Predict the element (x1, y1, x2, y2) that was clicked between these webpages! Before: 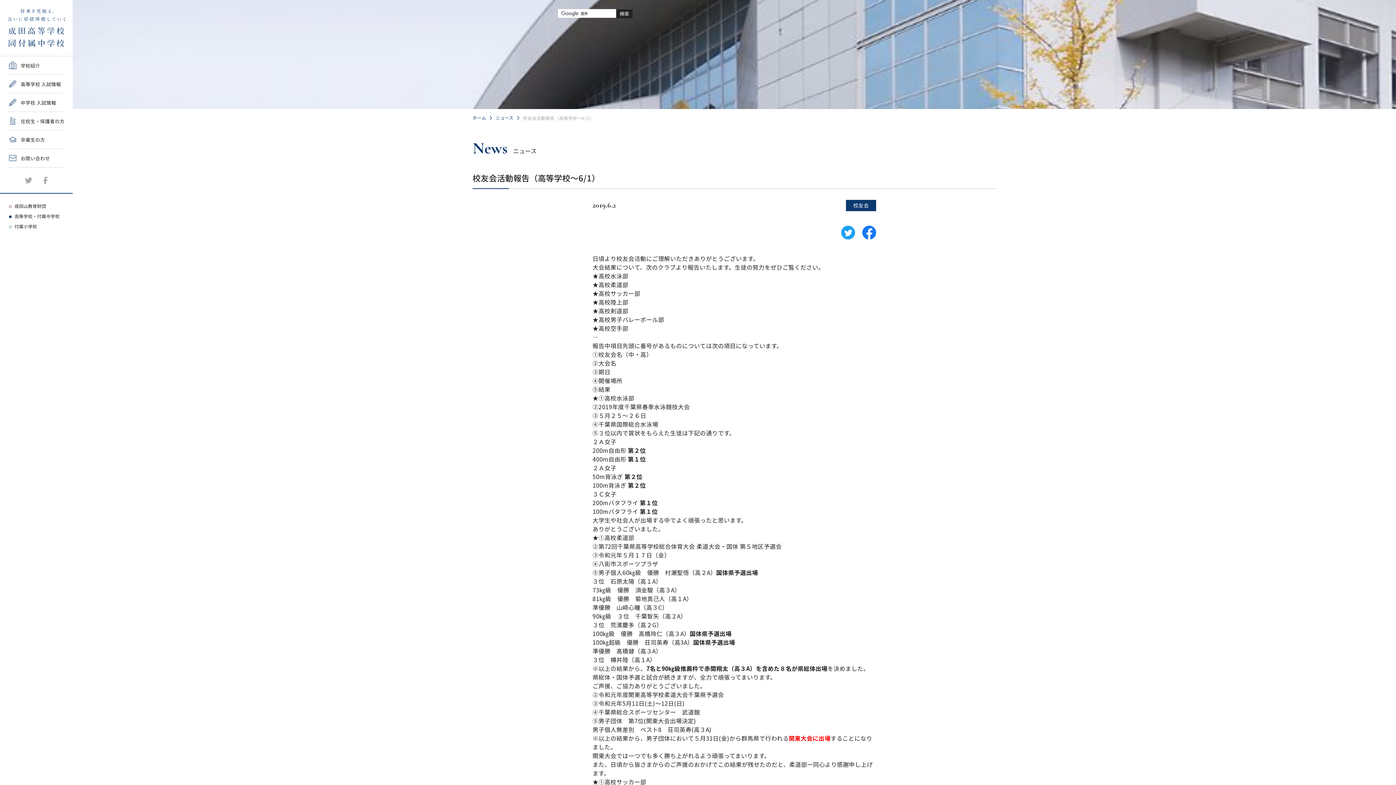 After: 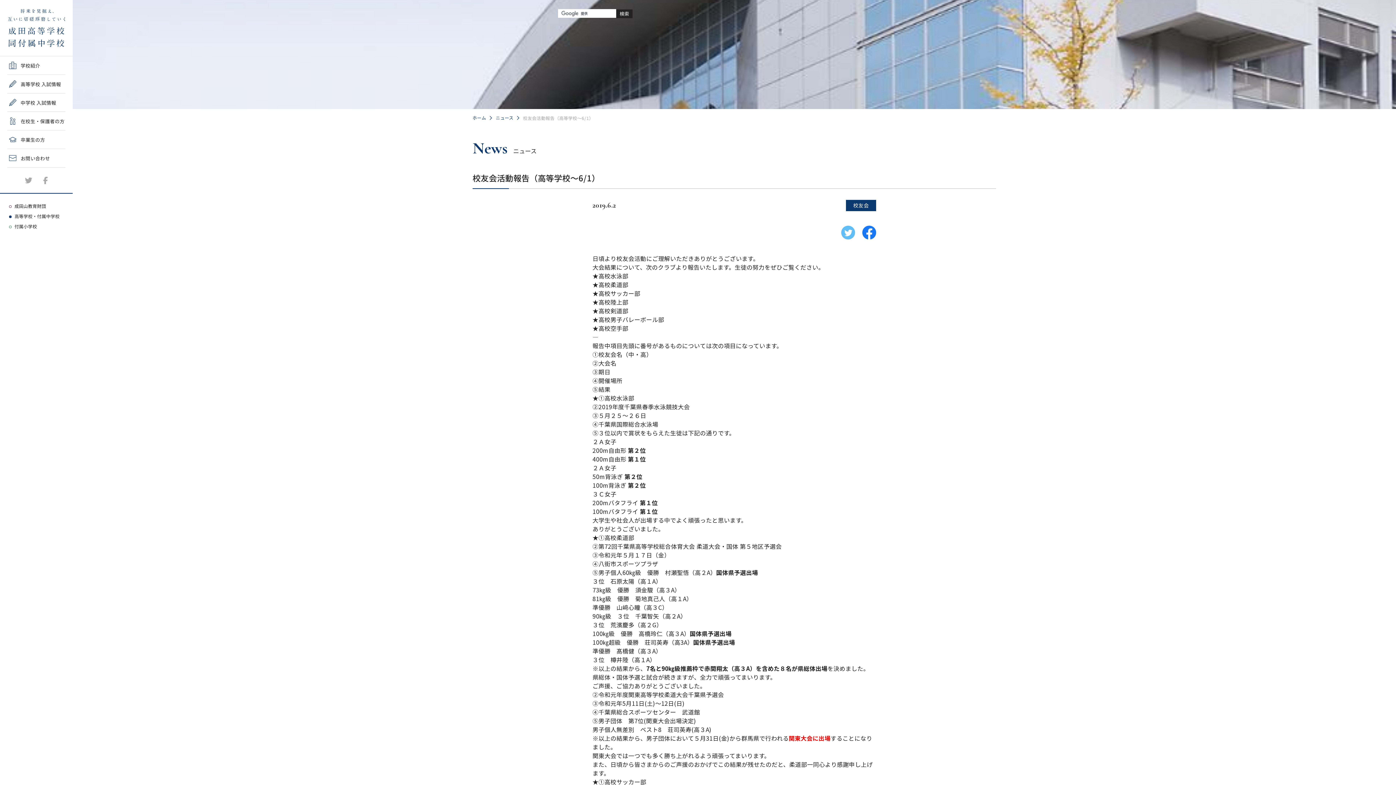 Action: bbox: (841, 225, 855, 239)